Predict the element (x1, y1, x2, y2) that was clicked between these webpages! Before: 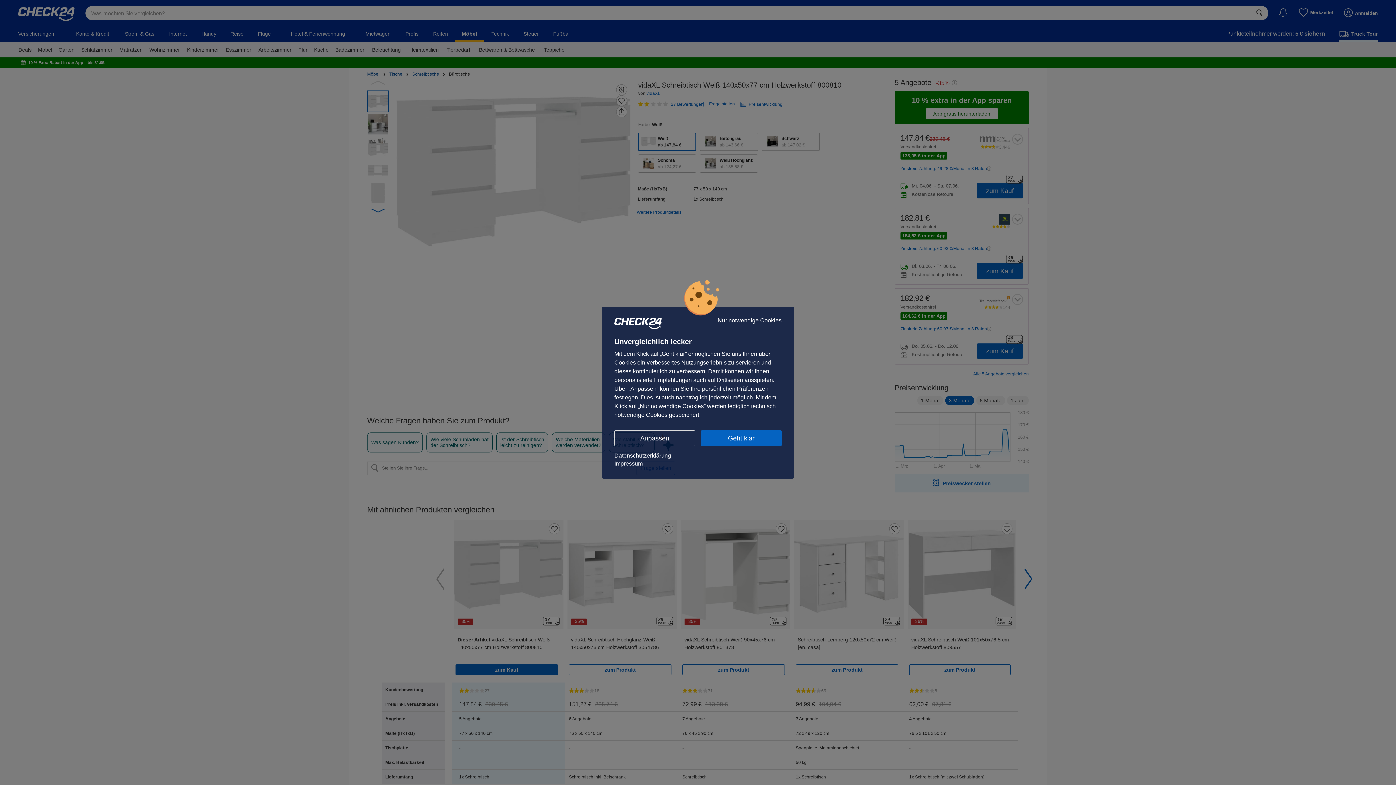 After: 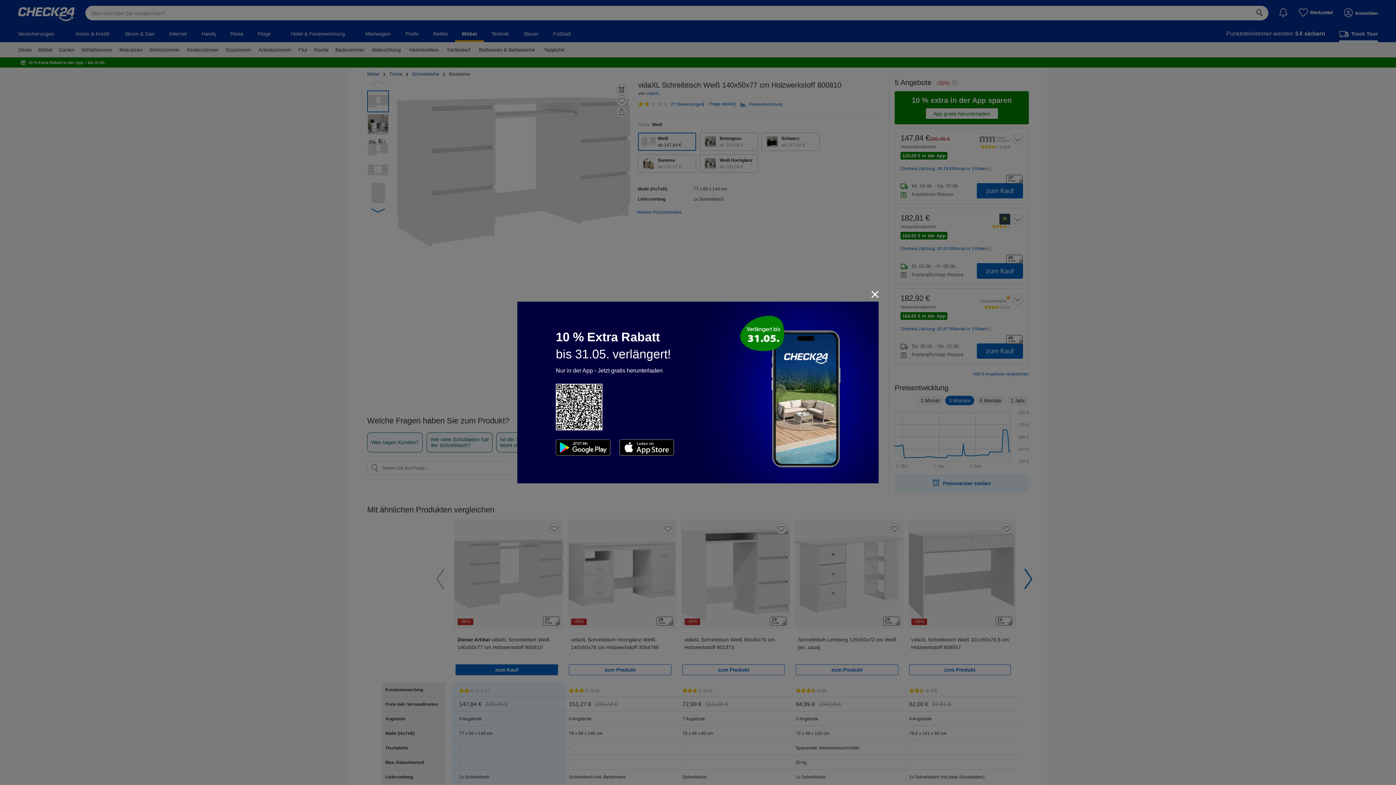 Action: bbox: (717, 317, 781, 323) label: Nur notwendige Cookies